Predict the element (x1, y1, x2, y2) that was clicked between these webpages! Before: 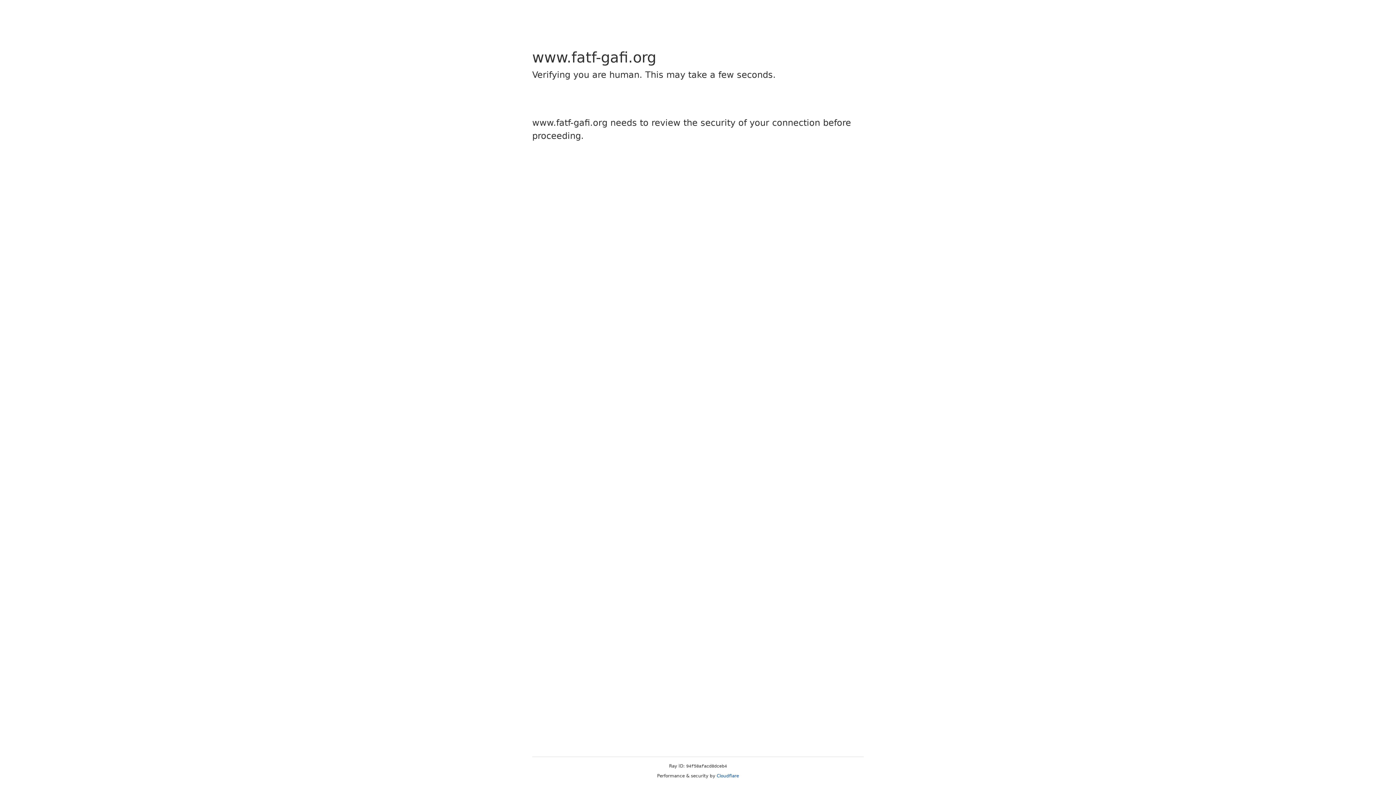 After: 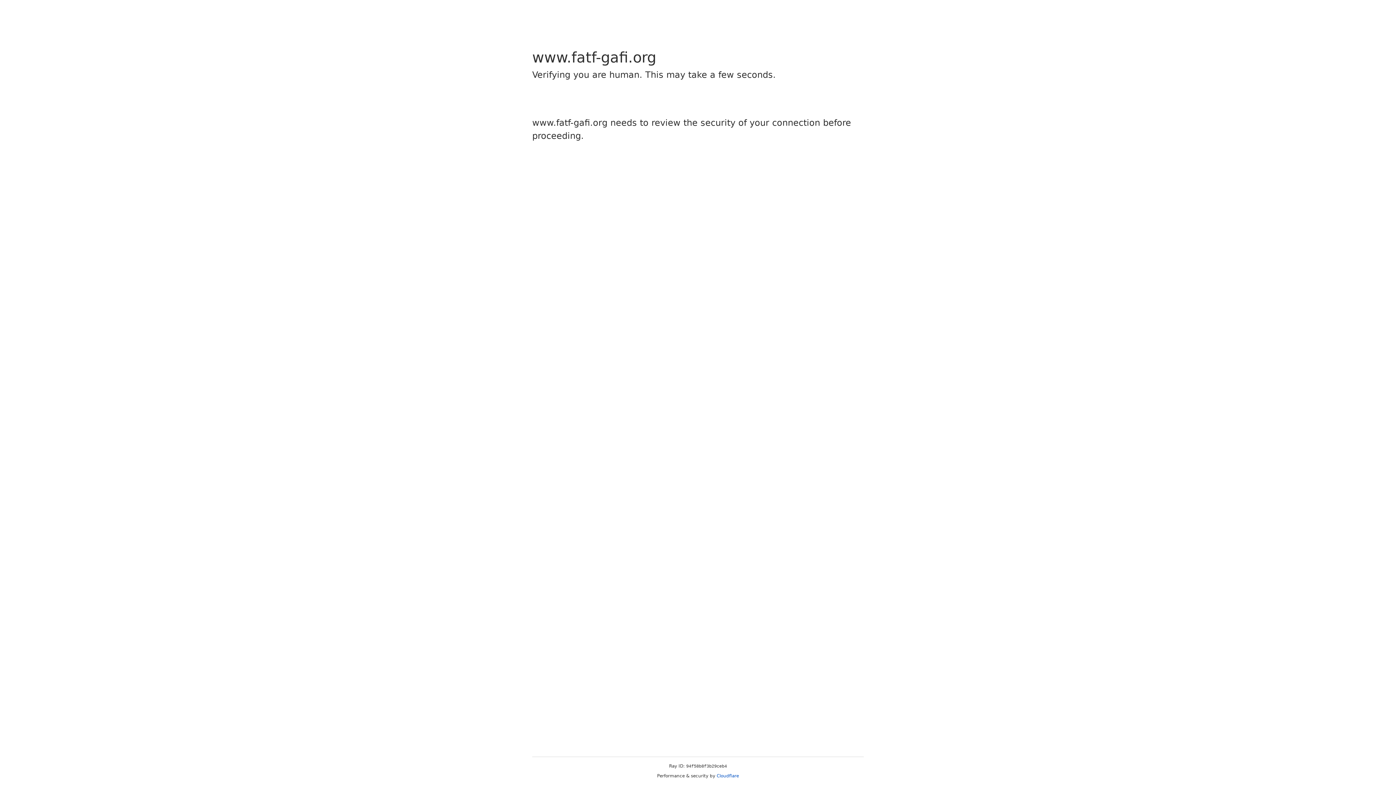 Action: bbox: (716, 773, 739, 778) label: Cloudflare